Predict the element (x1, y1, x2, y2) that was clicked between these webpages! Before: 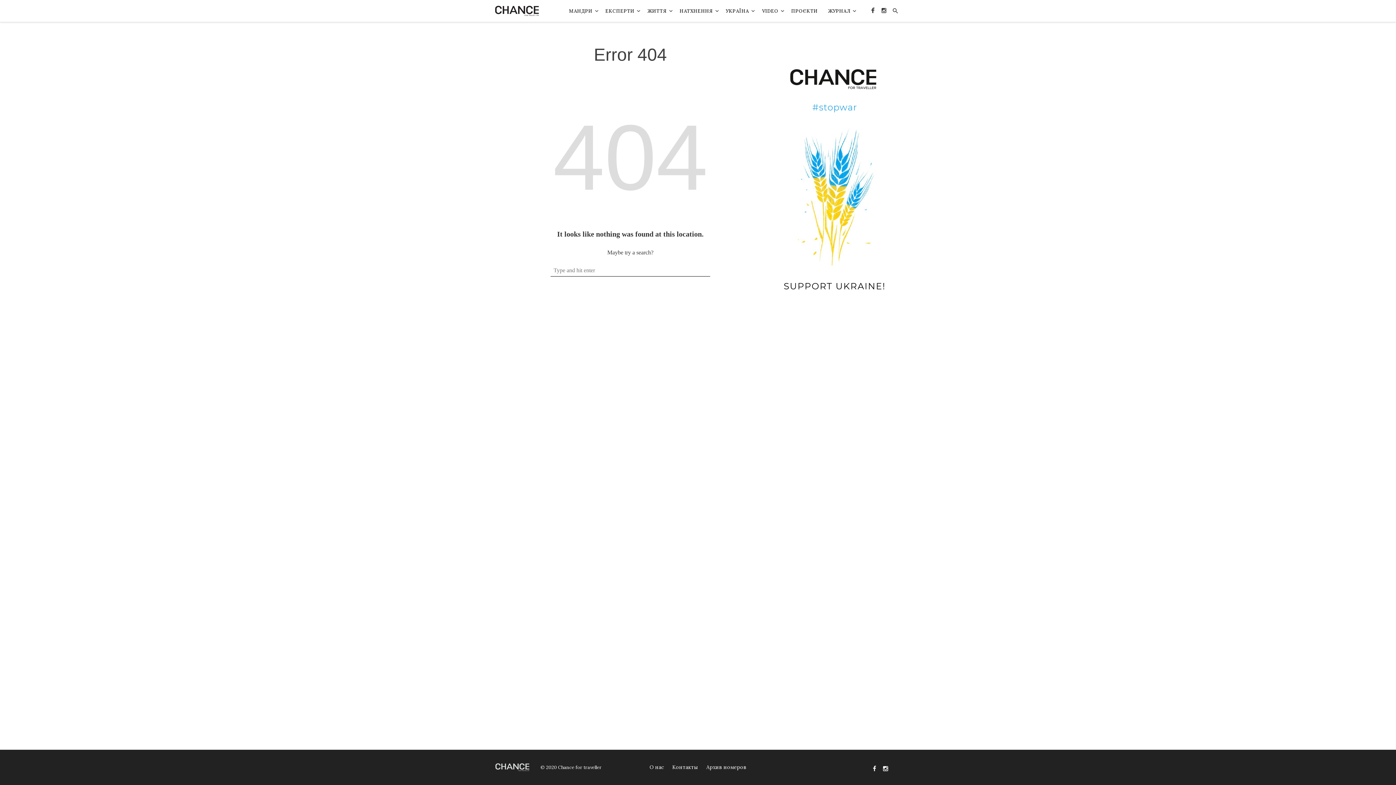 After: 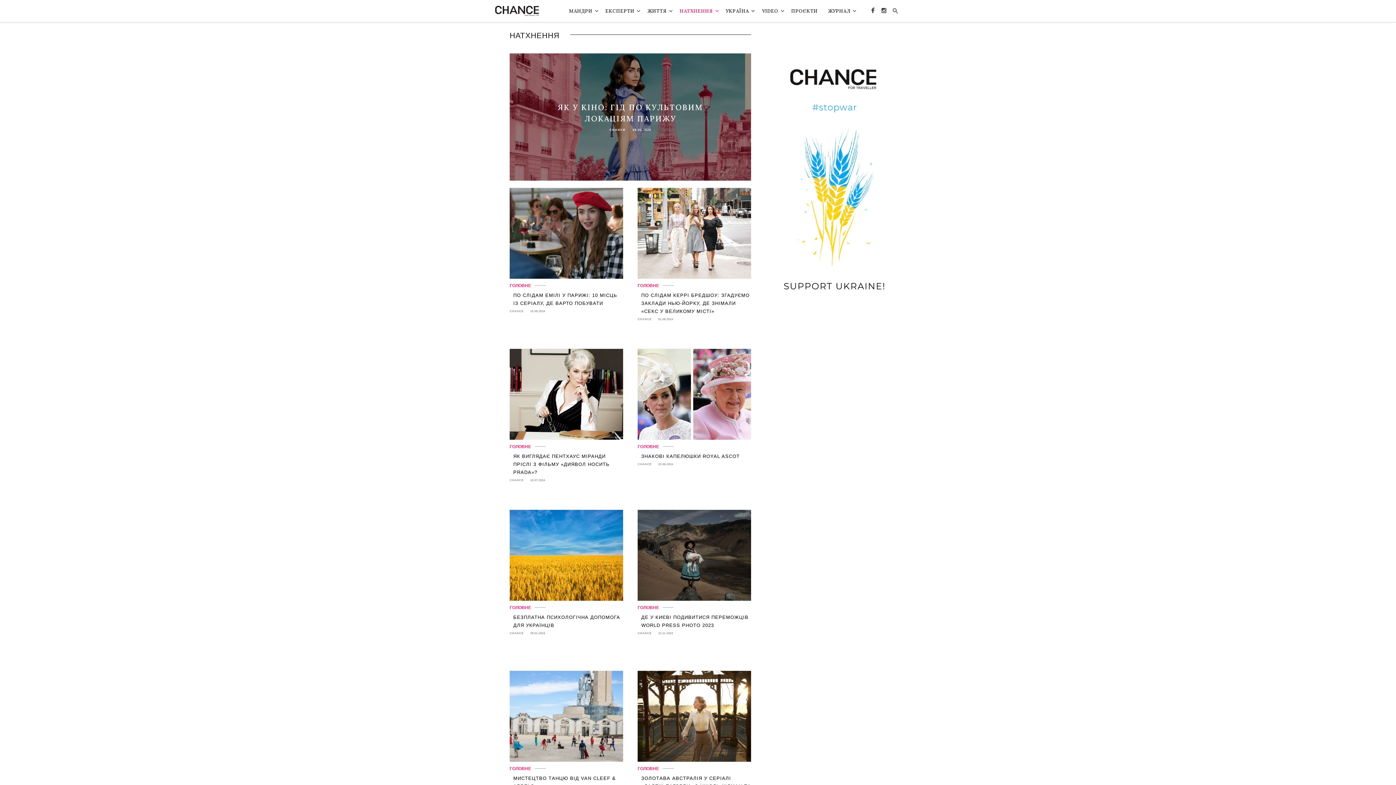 Action: bbox: (675, 3, 717, 18) label: НАТХНЕННЯ